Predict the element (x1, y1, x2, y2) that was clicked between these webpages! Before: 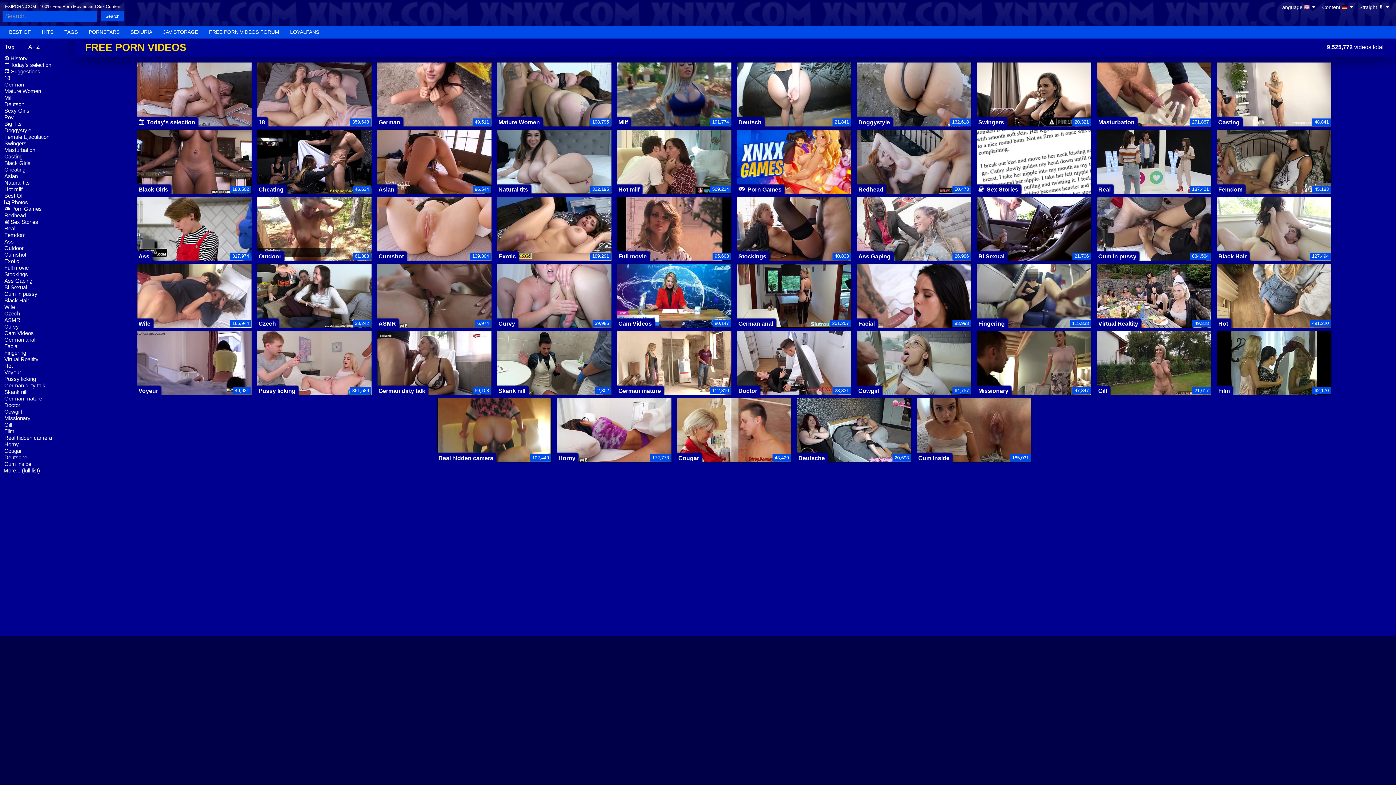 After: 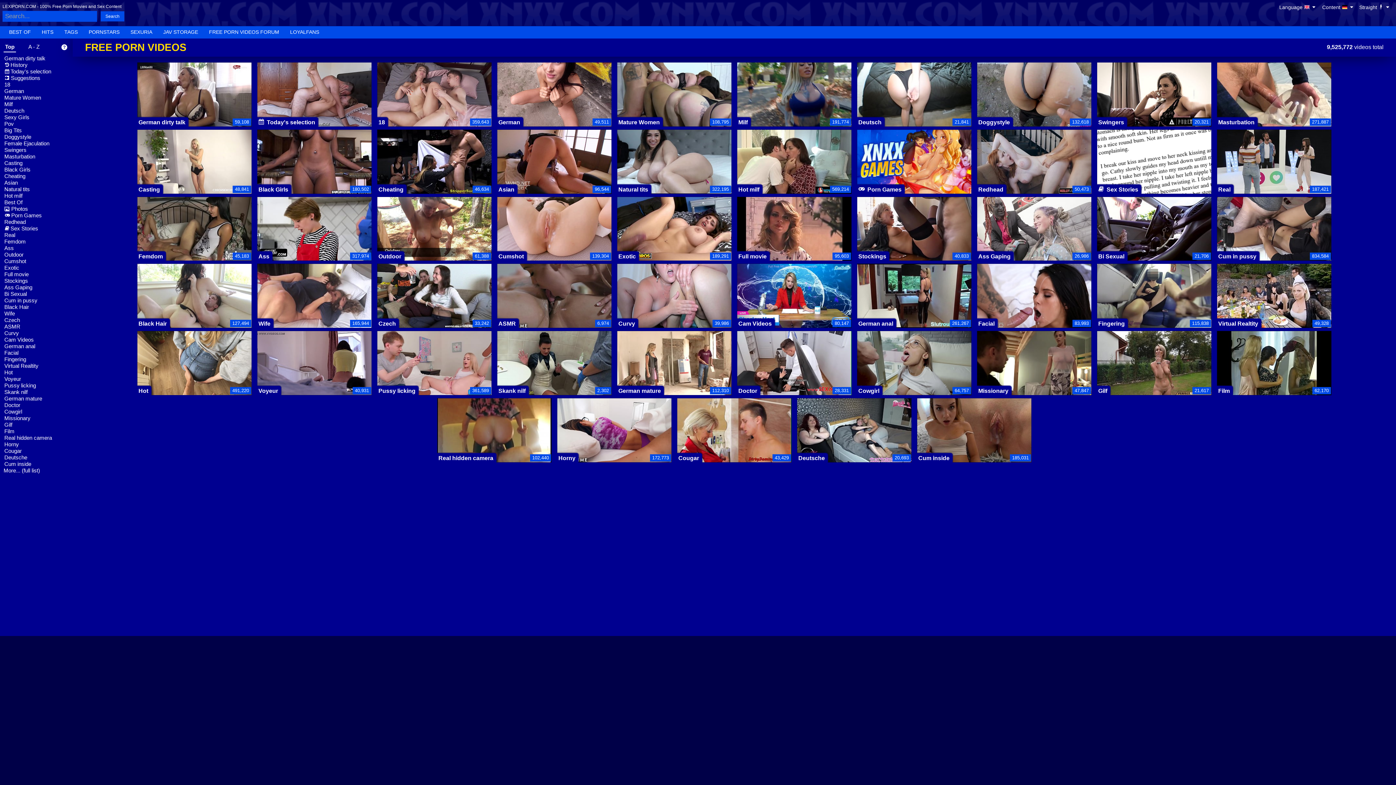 Action: label: German dirty talk bbox: (3, 382, 69, 389)